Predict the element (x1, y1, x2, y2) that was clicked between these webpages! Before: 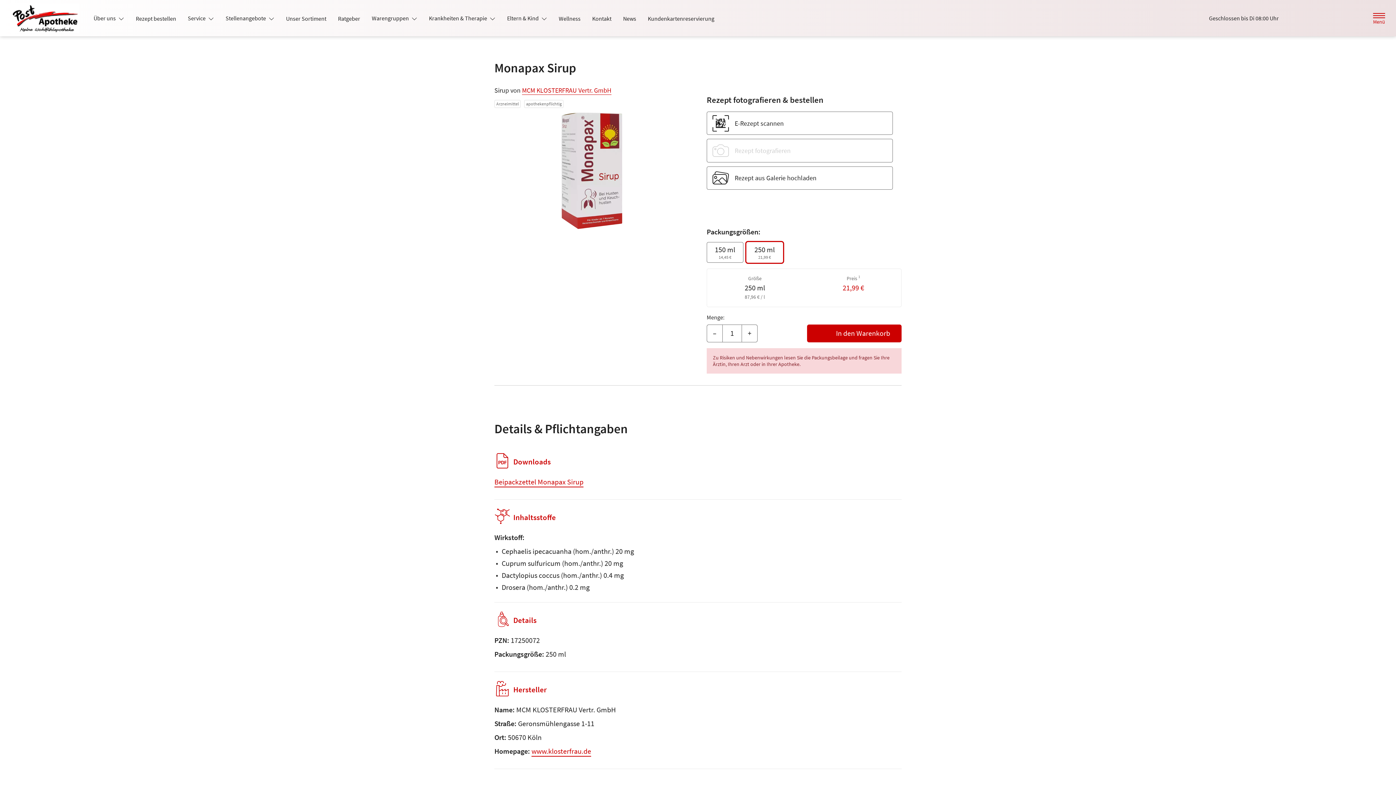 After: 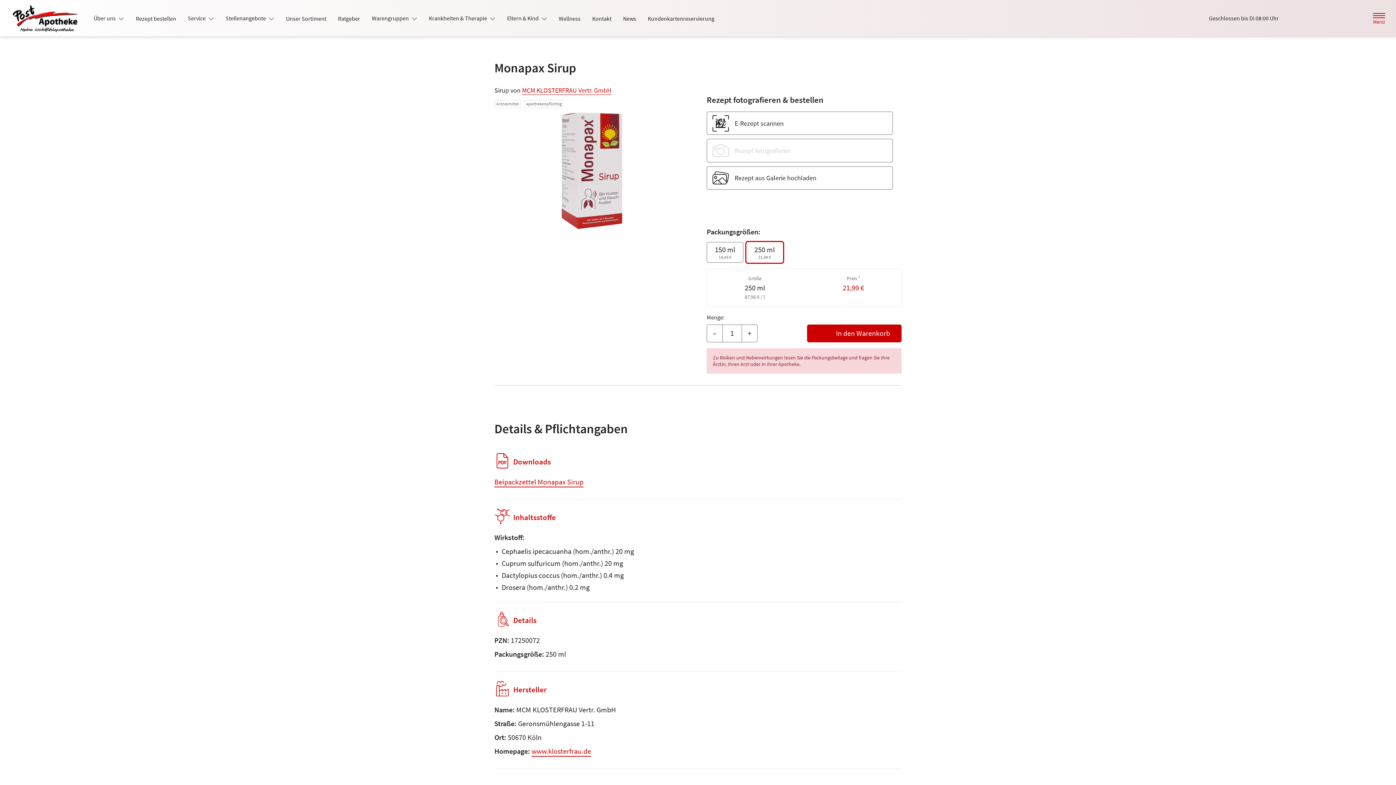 Action: bbox: (1307, 10, 1324, 26) label: Jetzt Apotheke anrufen